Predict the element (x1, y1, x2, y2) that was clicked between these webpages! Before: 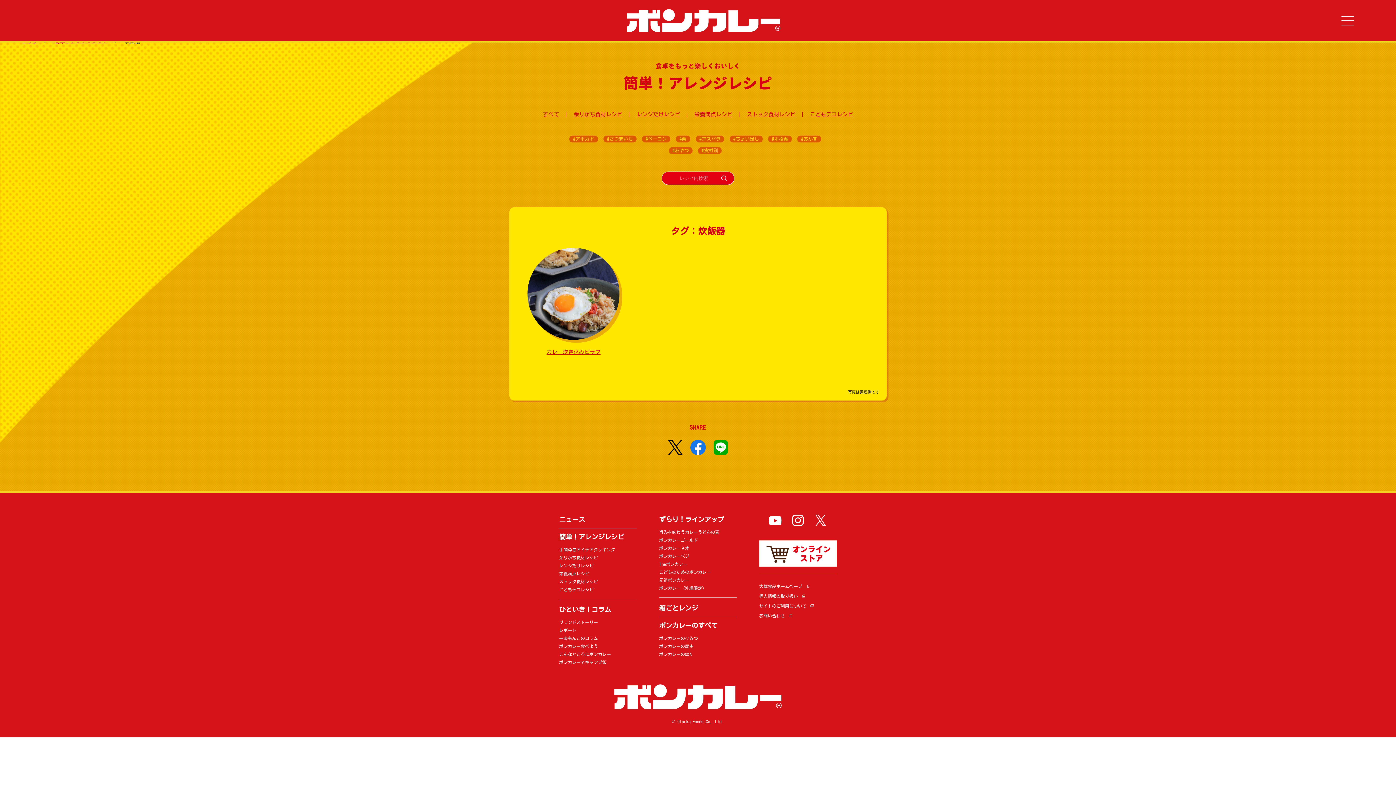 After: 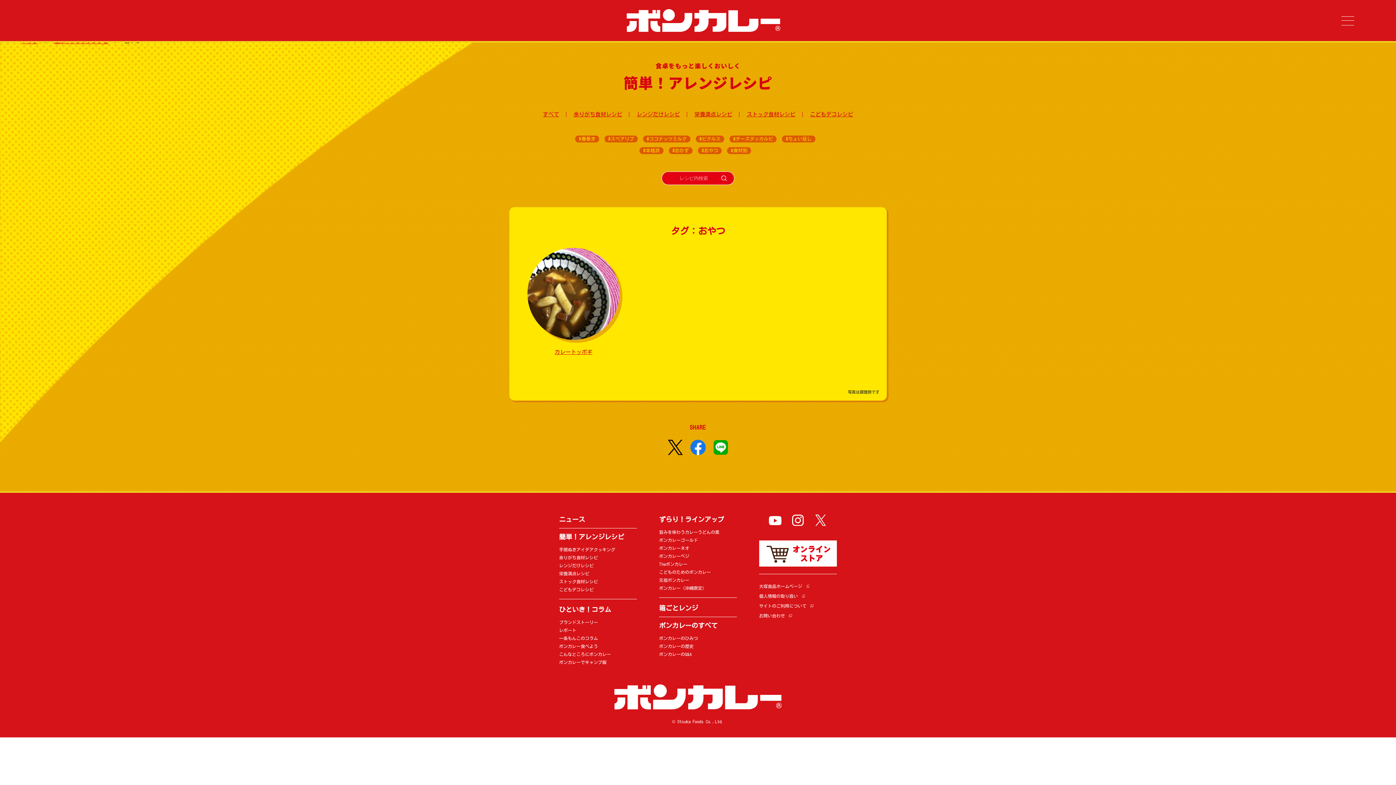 Action: bbox: (668, 147, 692, 154) label: #おやつ